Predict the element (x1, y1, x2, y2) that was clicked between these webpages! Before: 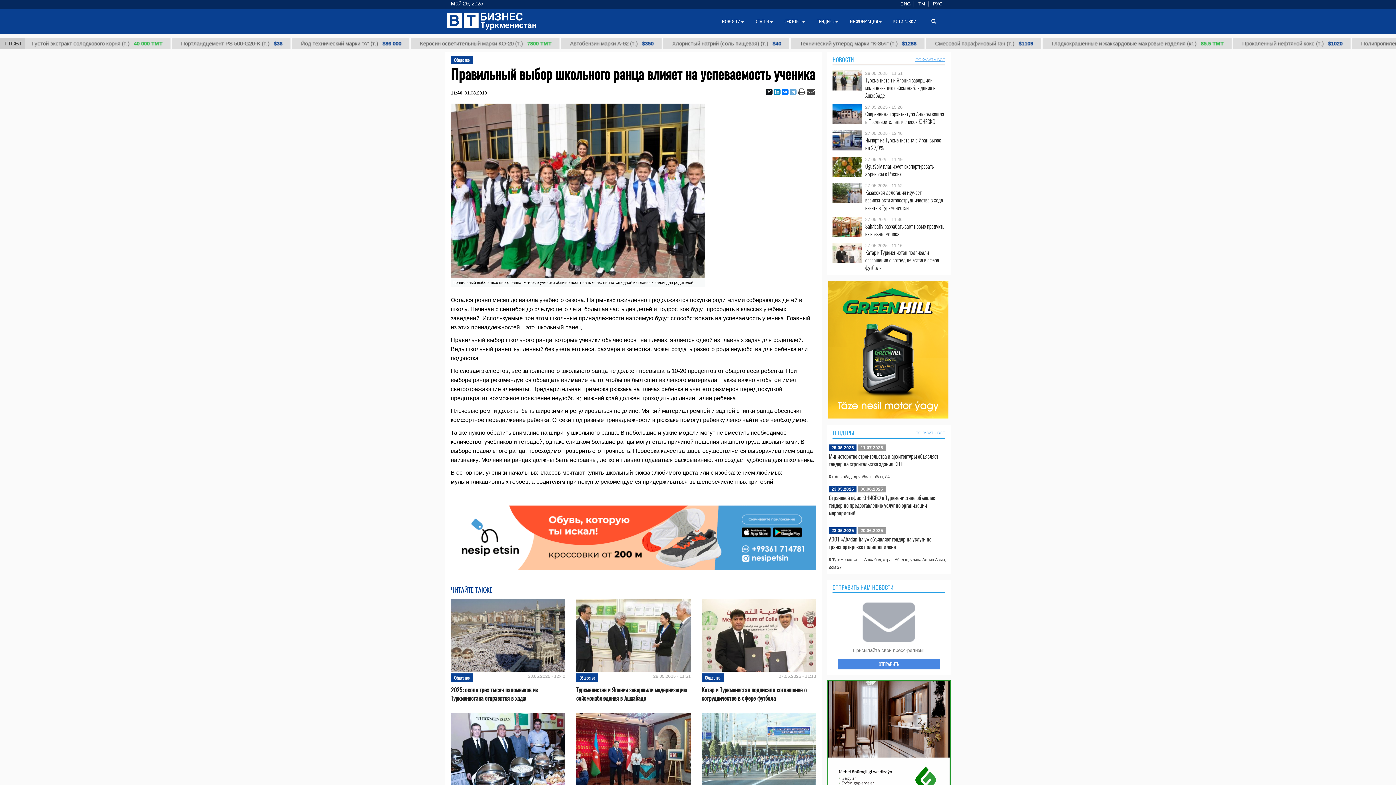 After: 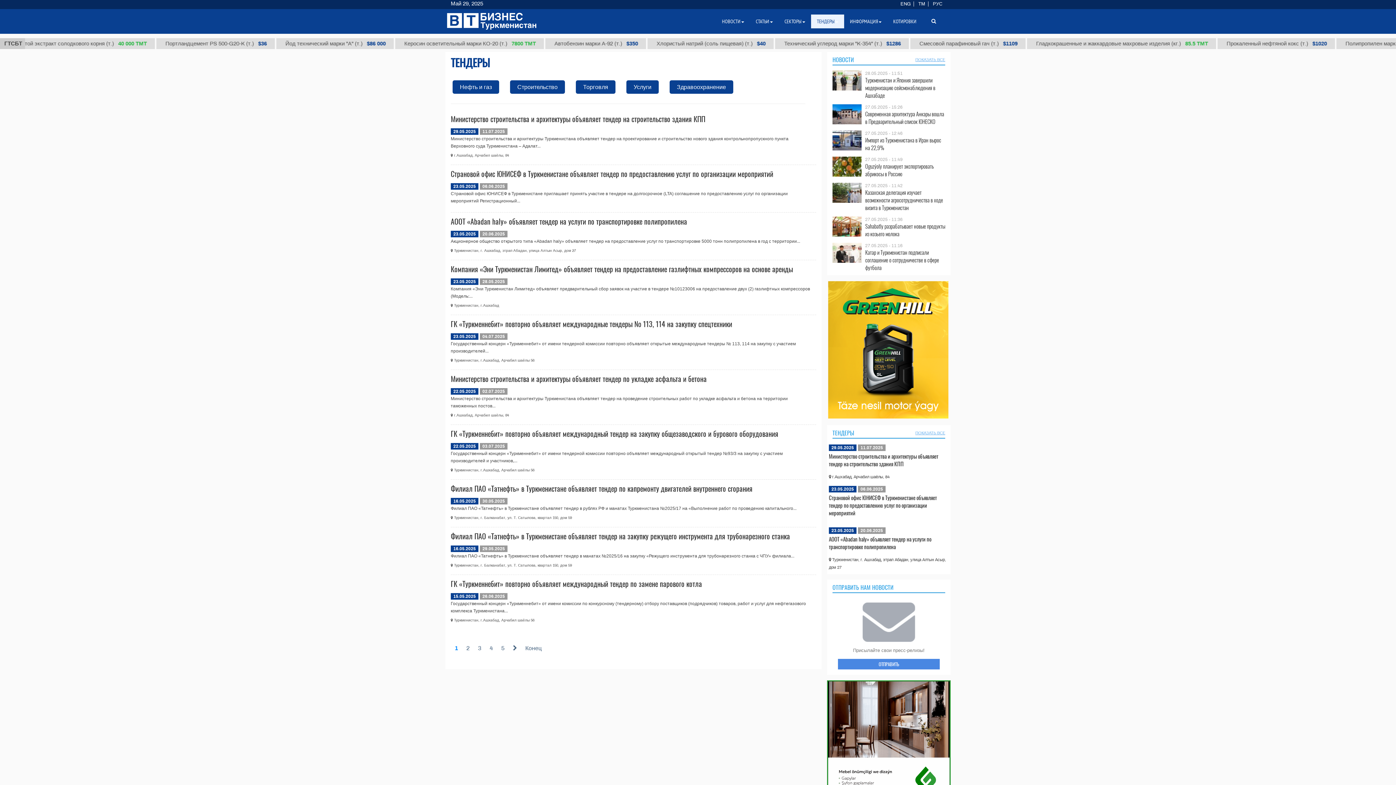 Action: bbox: (811, 14, 844, 28) label: ТЕНДЕРЫ